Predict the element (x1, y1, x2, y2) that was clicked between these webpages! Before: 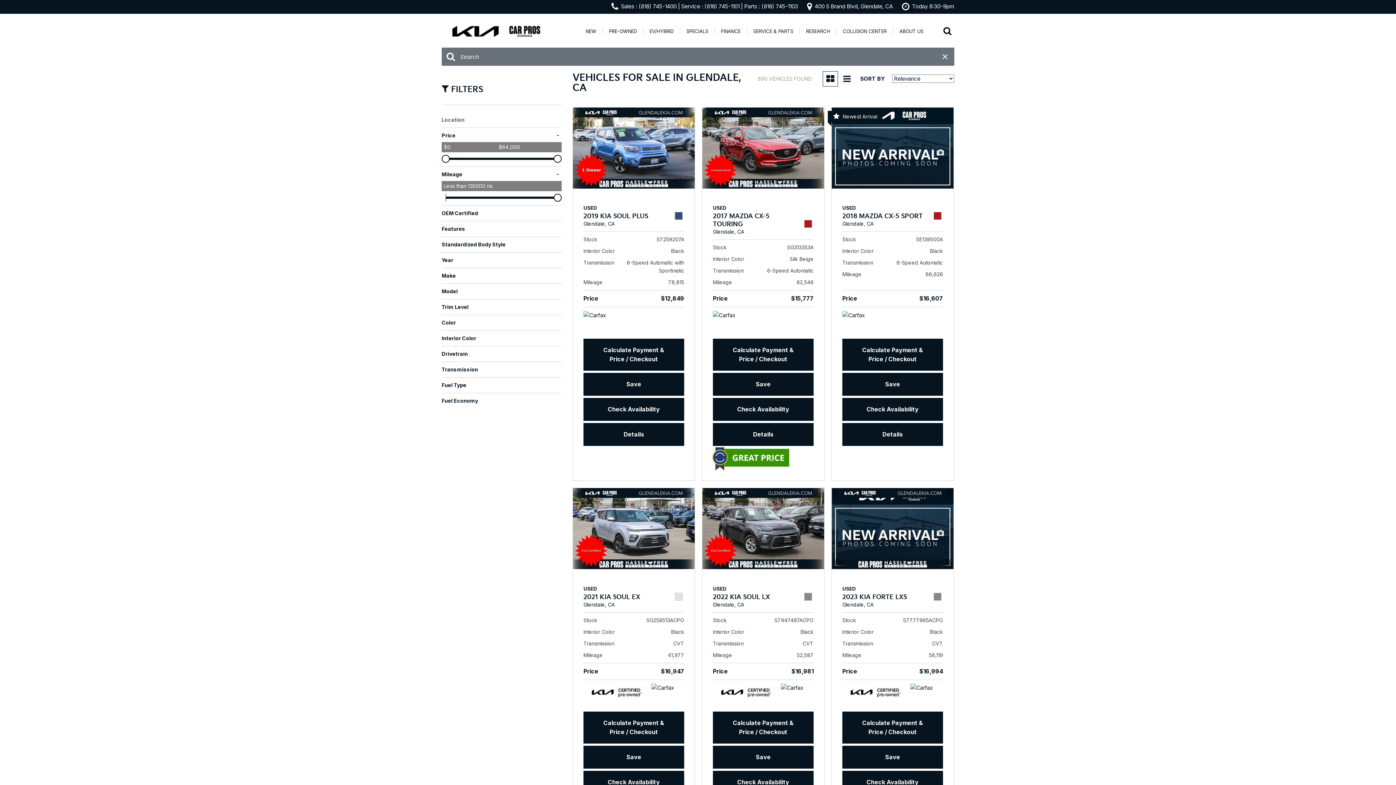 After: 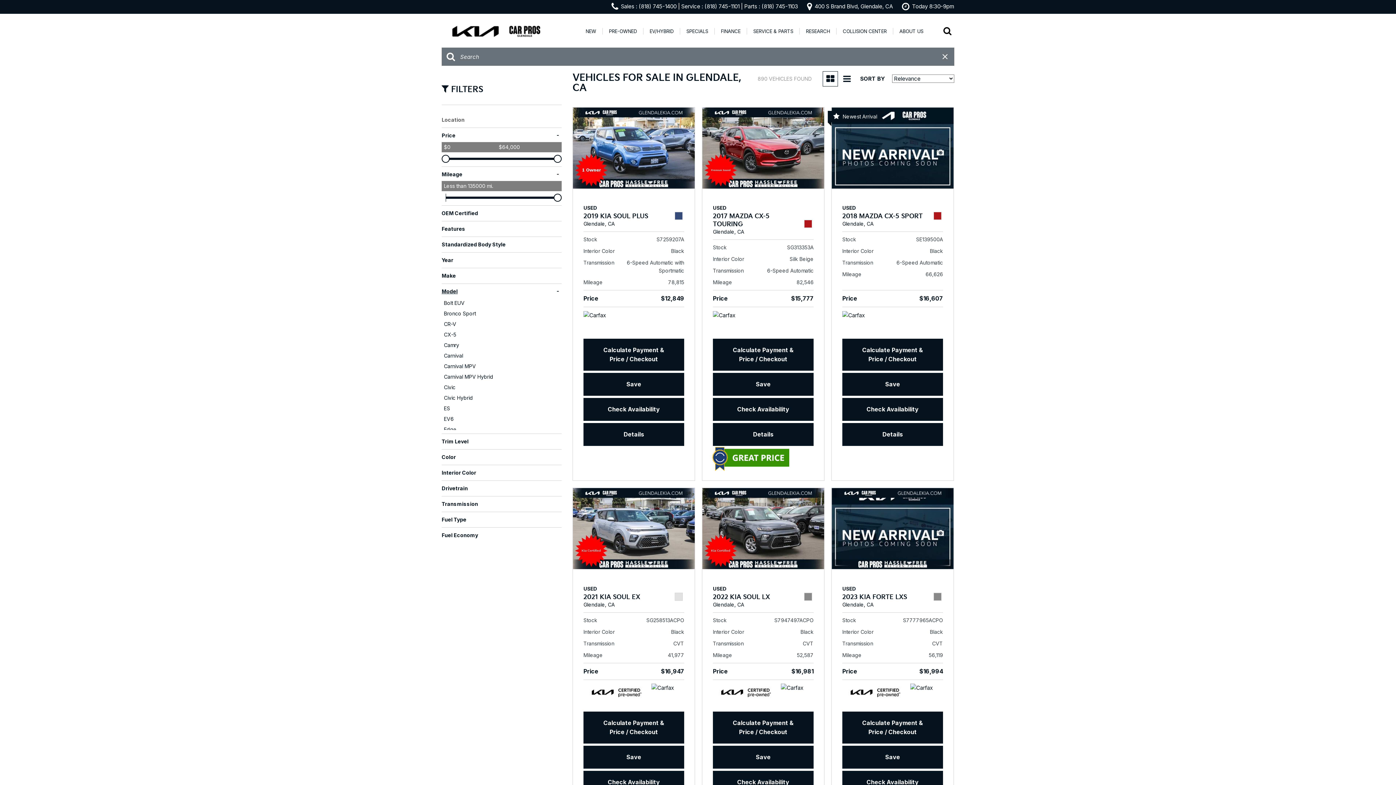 Action: bbox: (441, 287, 561, 295) label: Model